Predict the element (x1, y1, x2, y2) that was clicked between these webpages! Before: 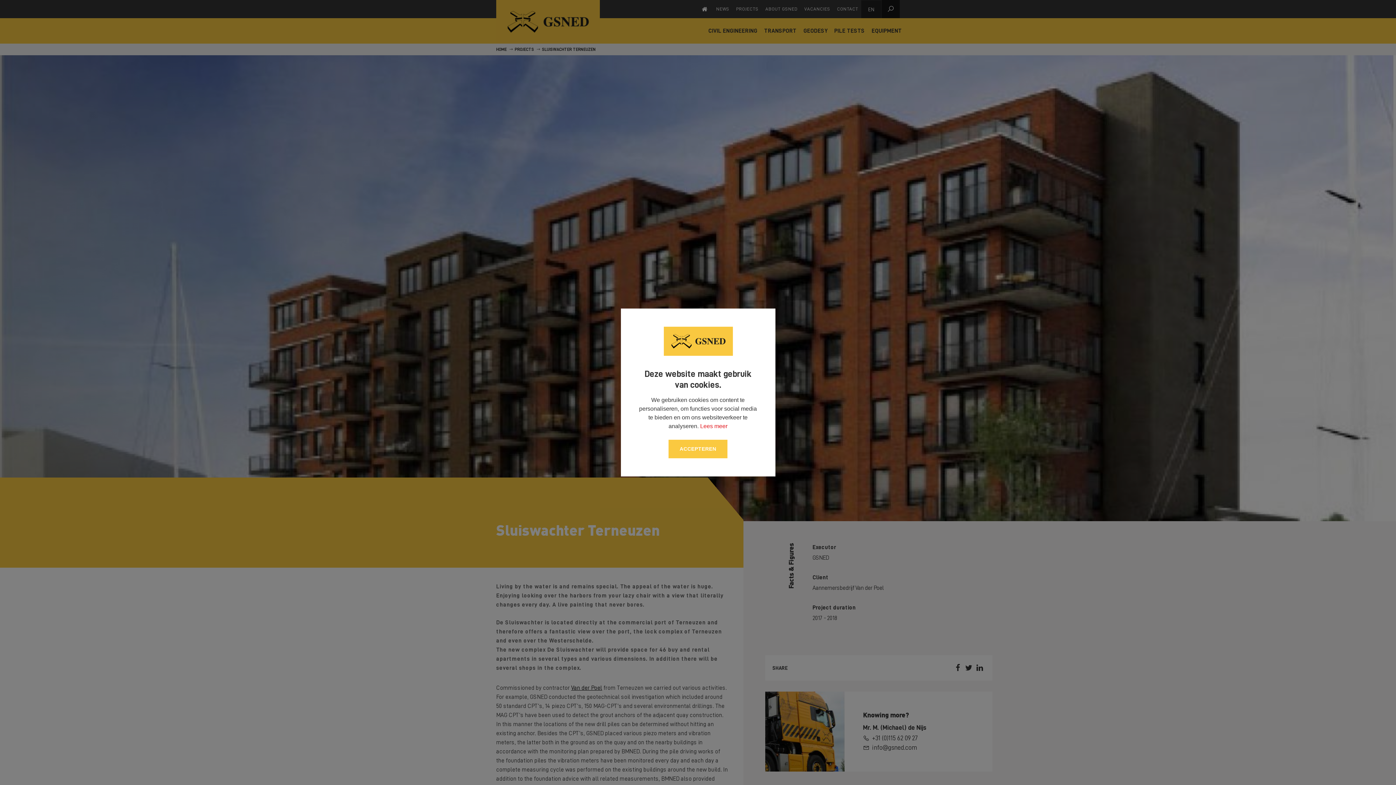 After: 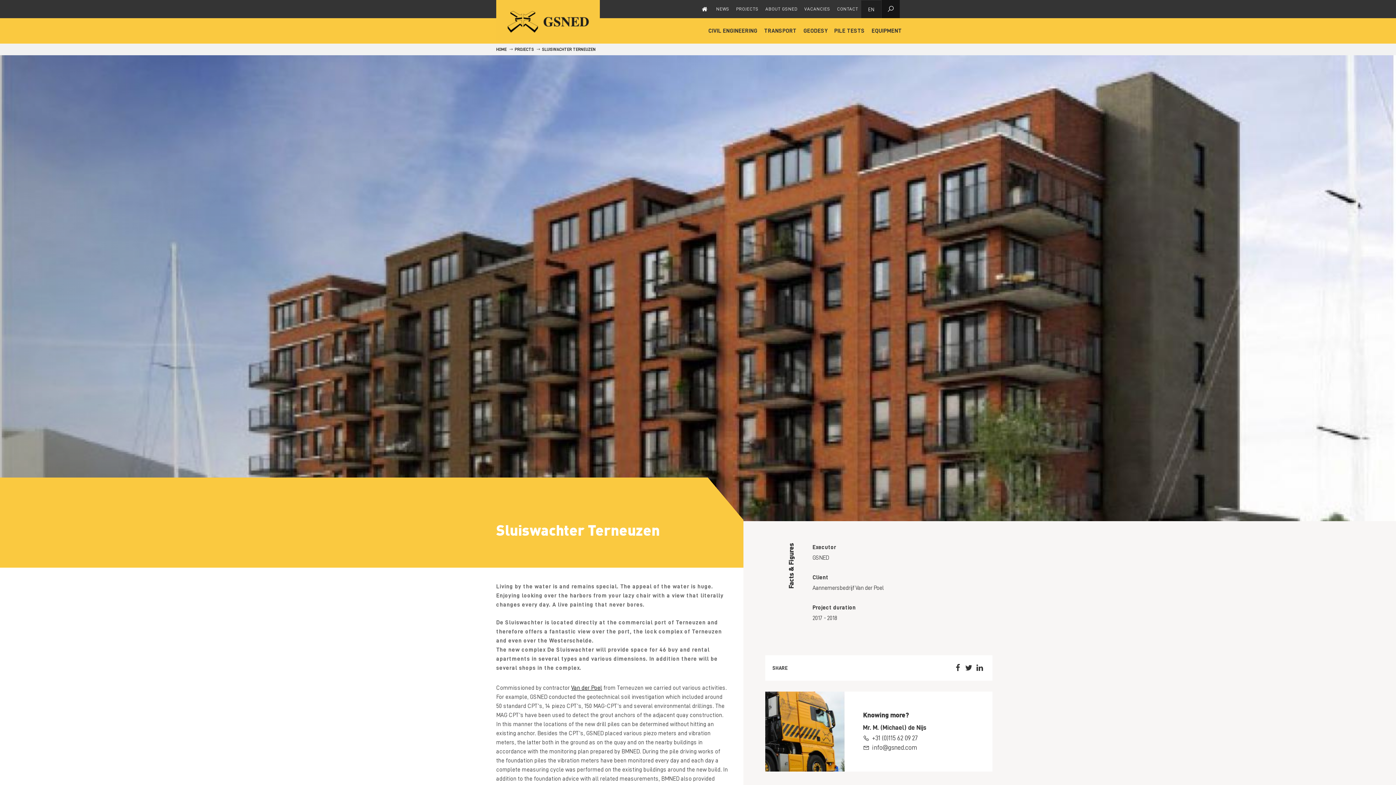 Action: bbox: (668, 440, 727, 458) label: allow cookies